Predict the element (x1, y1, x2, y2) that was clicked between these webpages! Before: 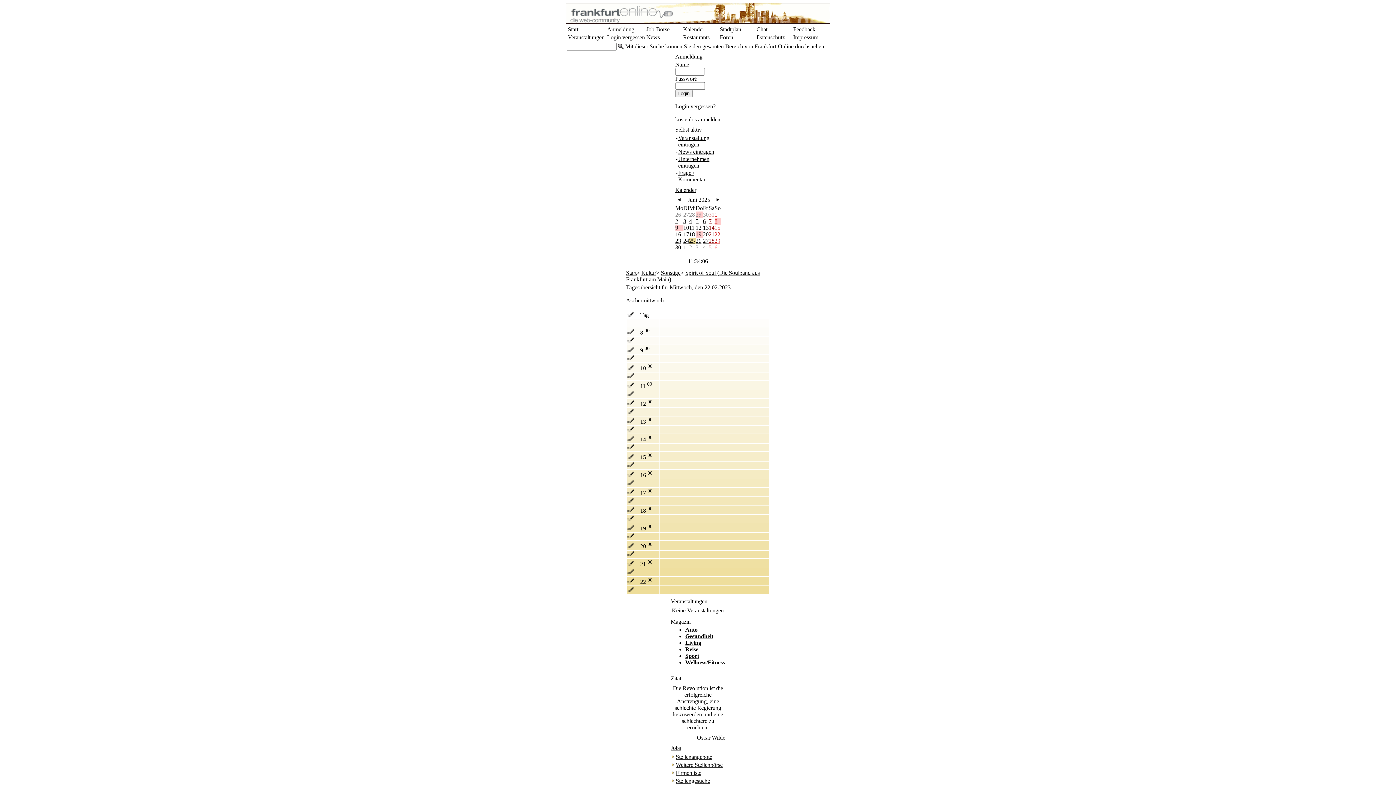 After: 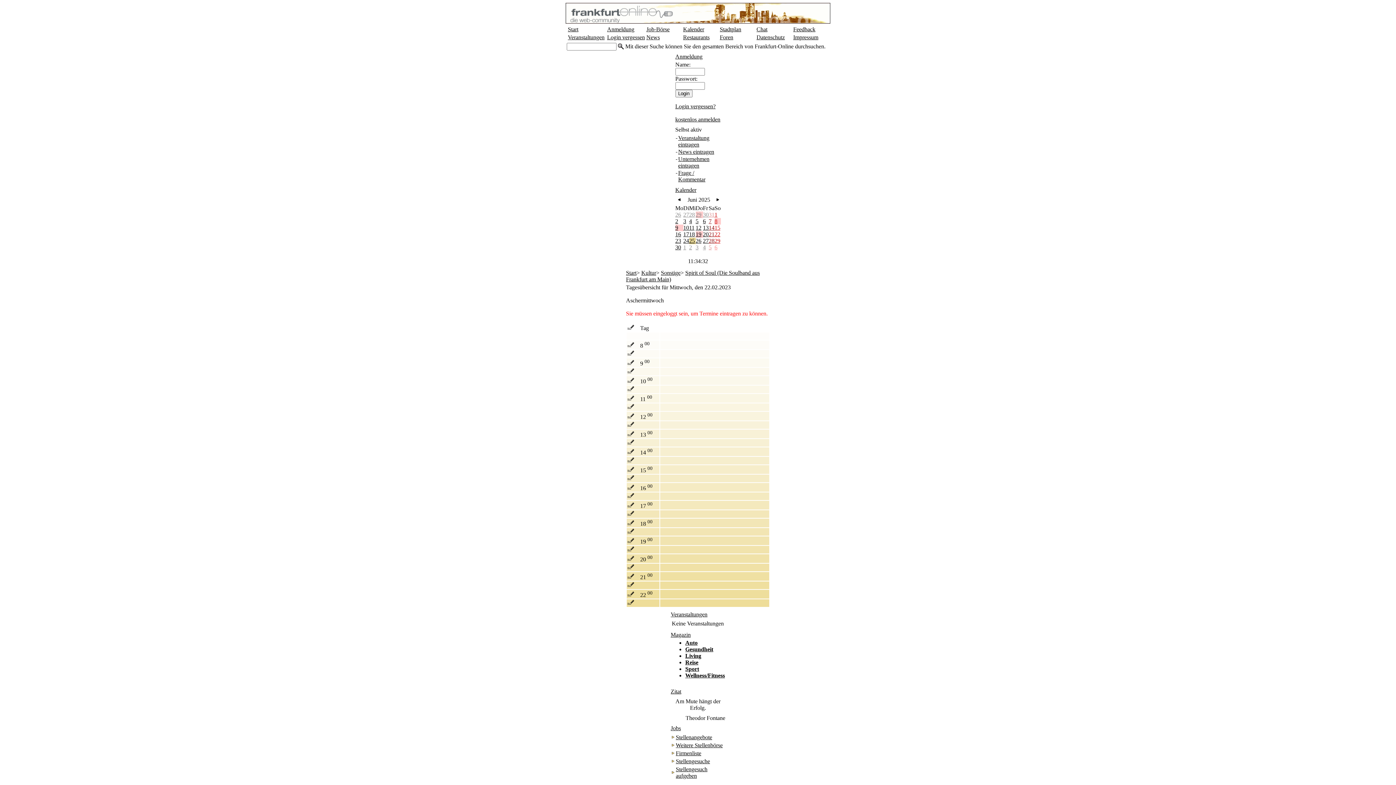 Action: bbox: (627, 507, 634, 513)